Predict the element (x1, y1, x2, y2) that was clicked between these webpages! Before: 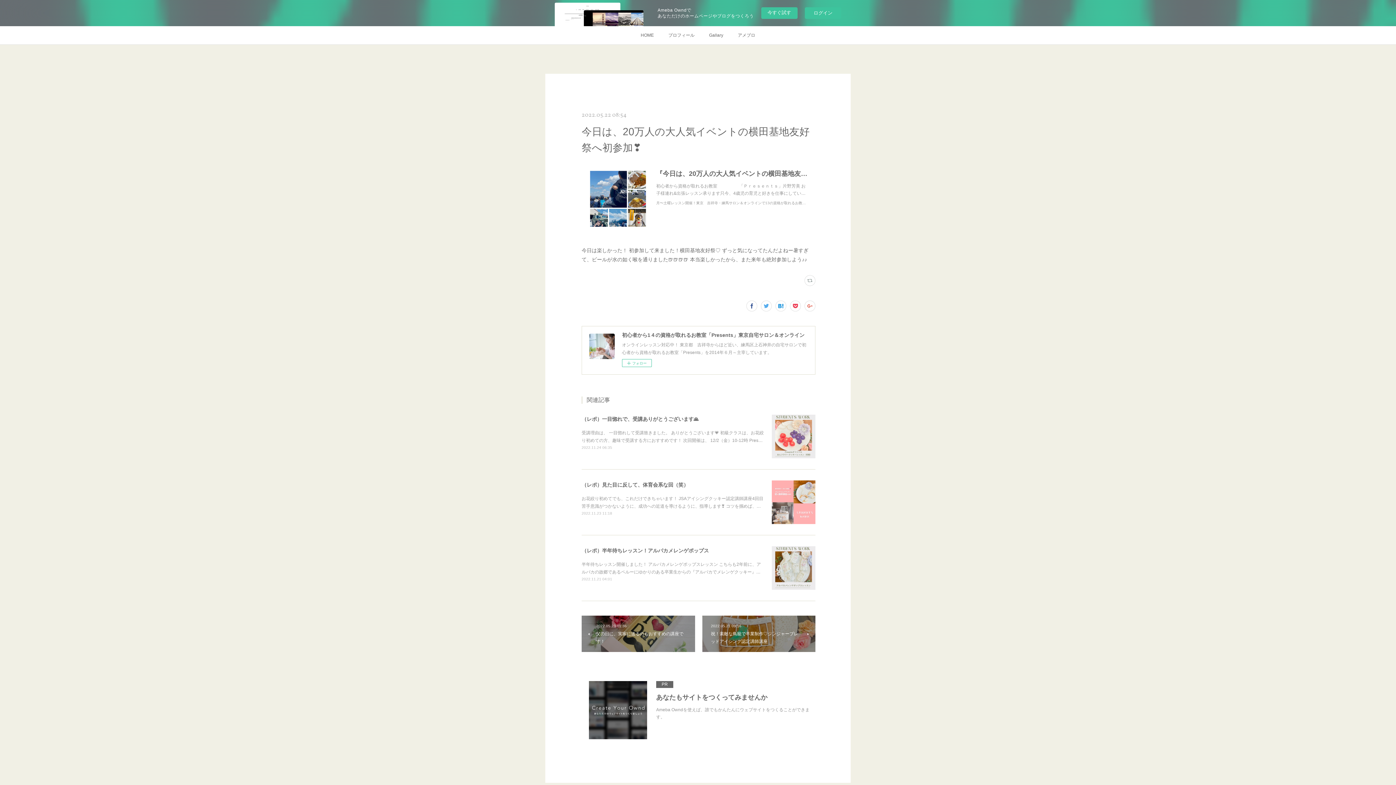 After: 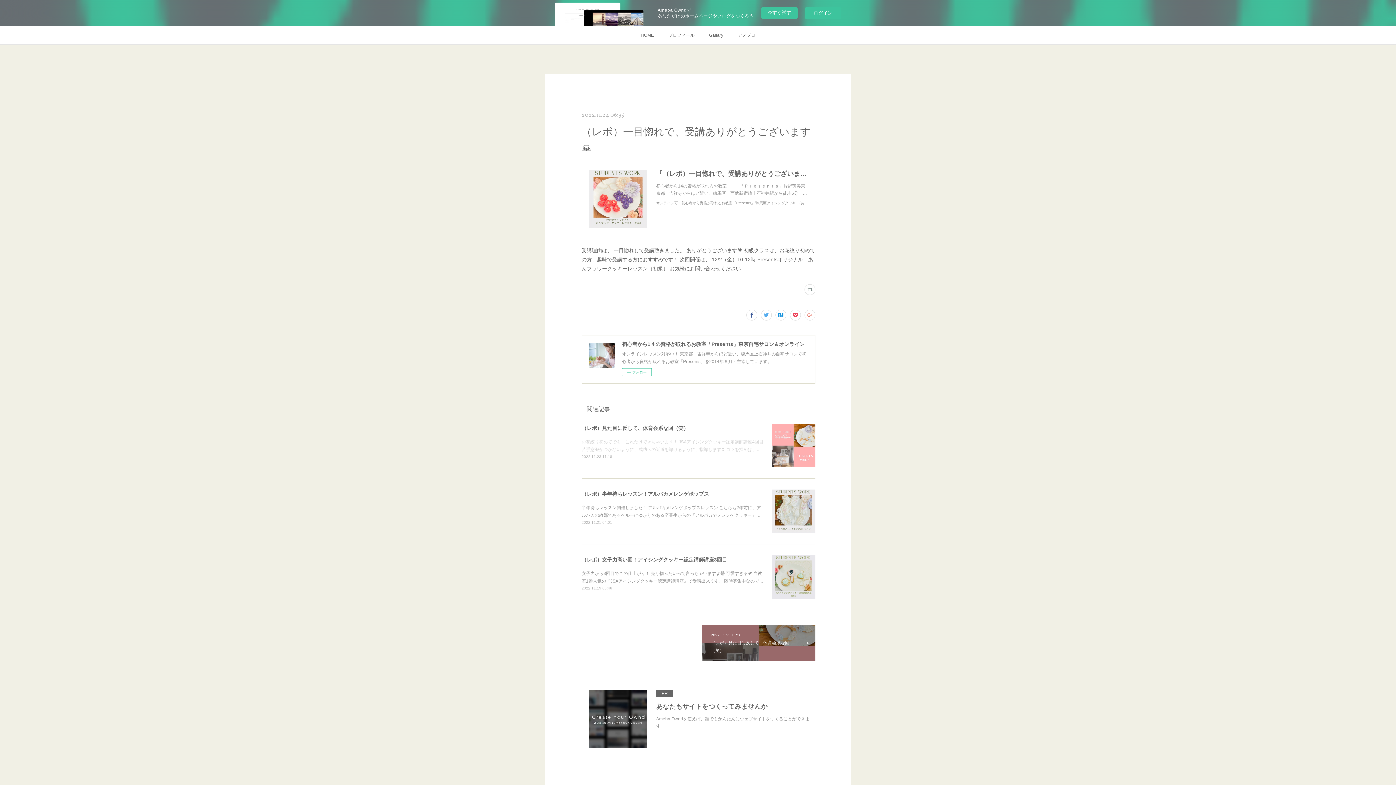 Action: label: 2022.11.24 06:35 bbox: (581, 445, 612, 449)